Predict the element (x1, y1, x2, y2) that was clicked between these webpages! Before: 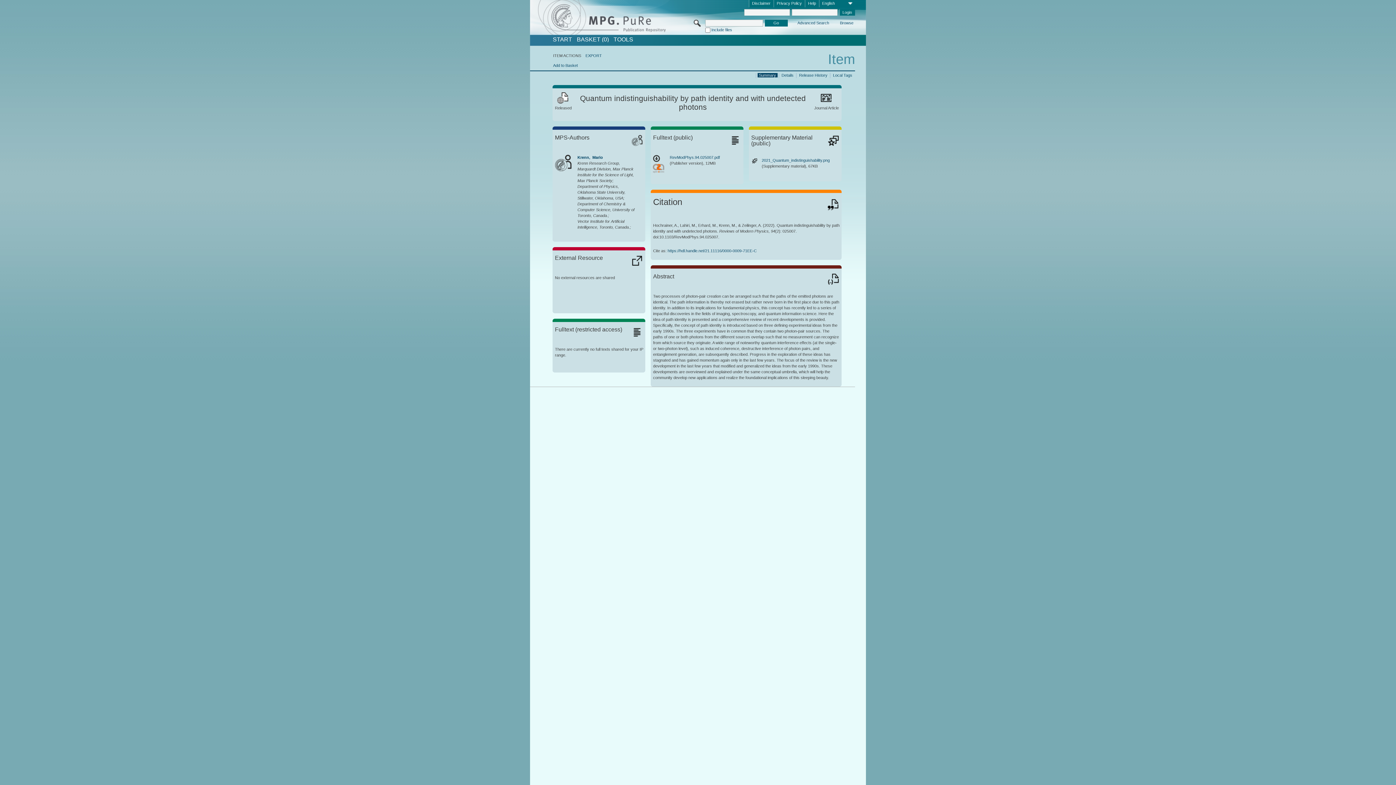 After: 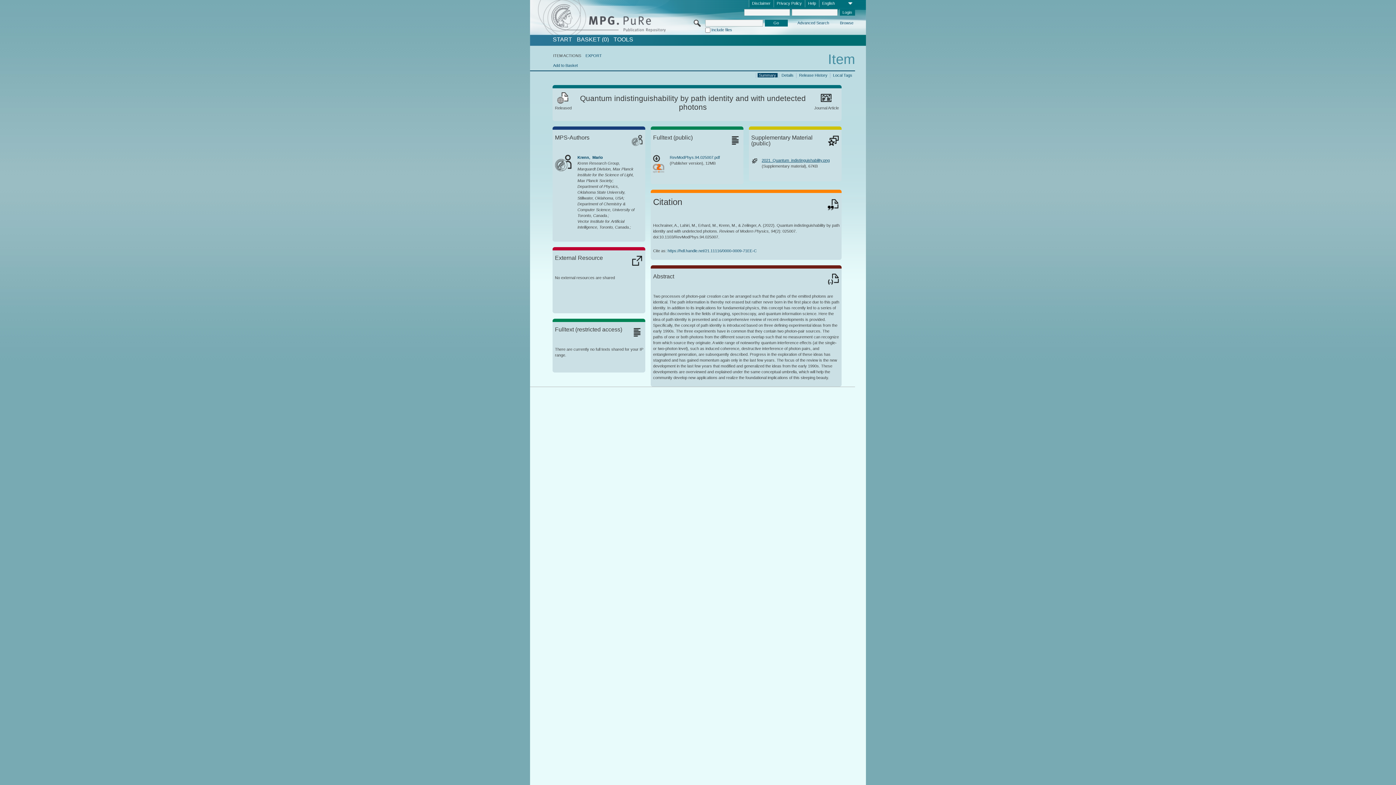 Action: label: 2021_Quantum_indistinguishability.png bbox: (761, 158, 829, 162)